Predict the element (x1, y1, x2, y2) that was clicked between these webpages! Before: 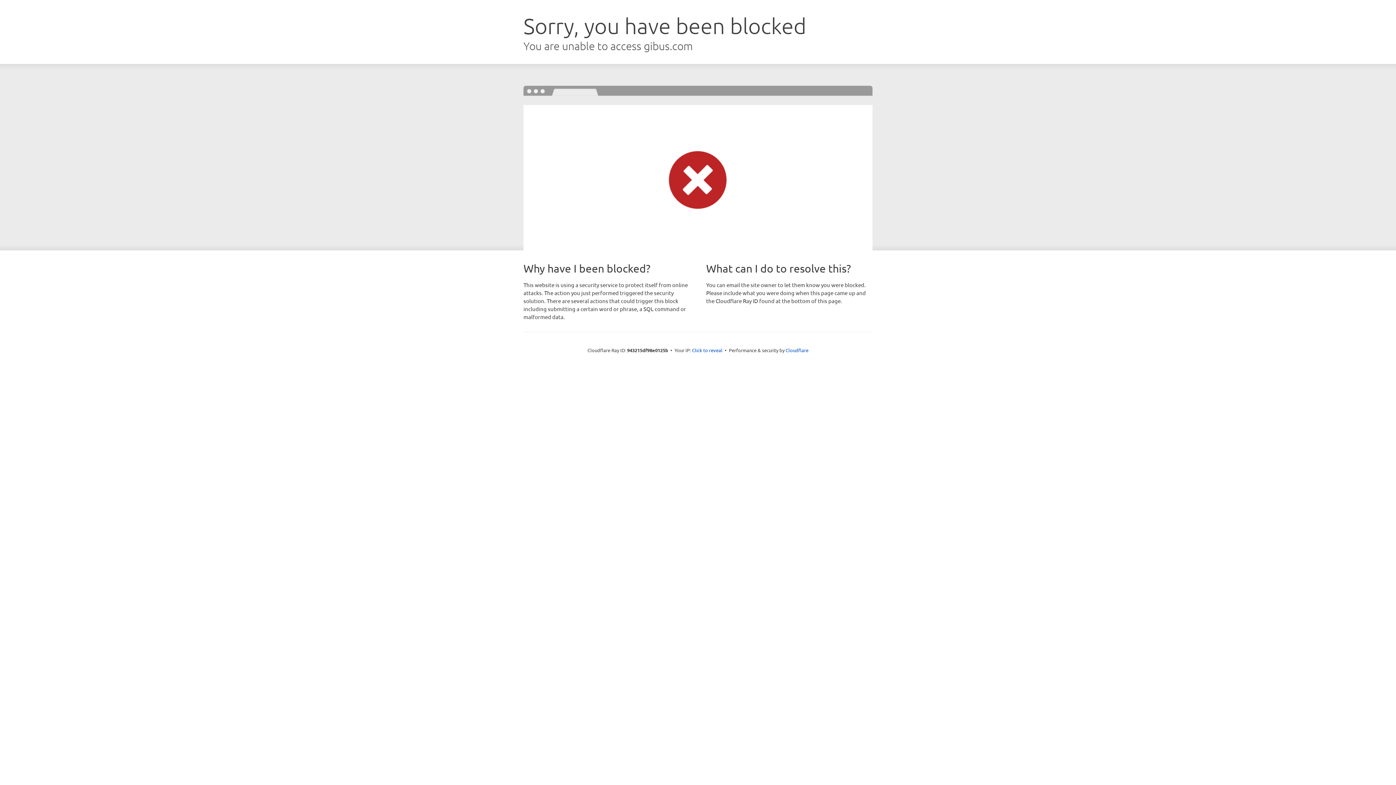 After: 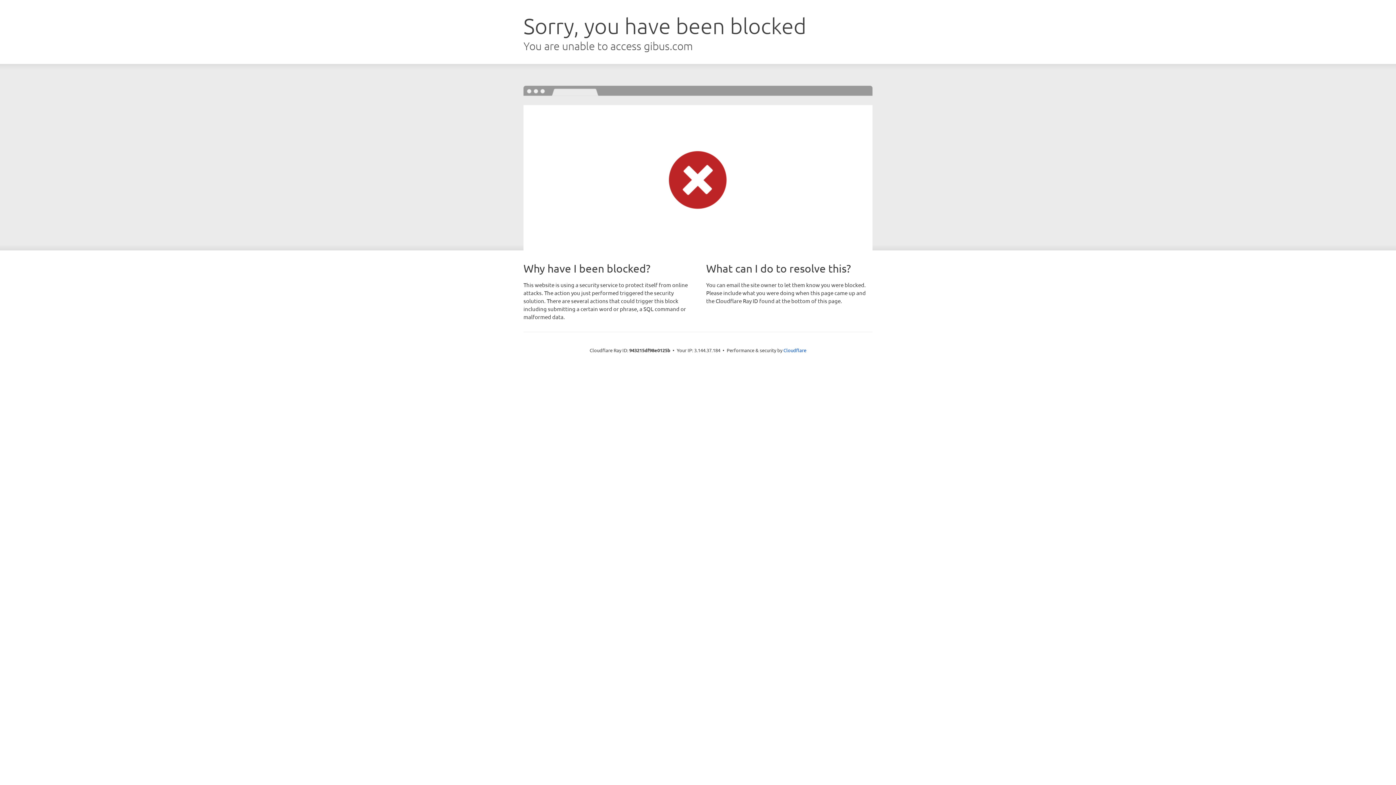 Action: label: Click to reveal bbox: (692, 346, 722, 353)